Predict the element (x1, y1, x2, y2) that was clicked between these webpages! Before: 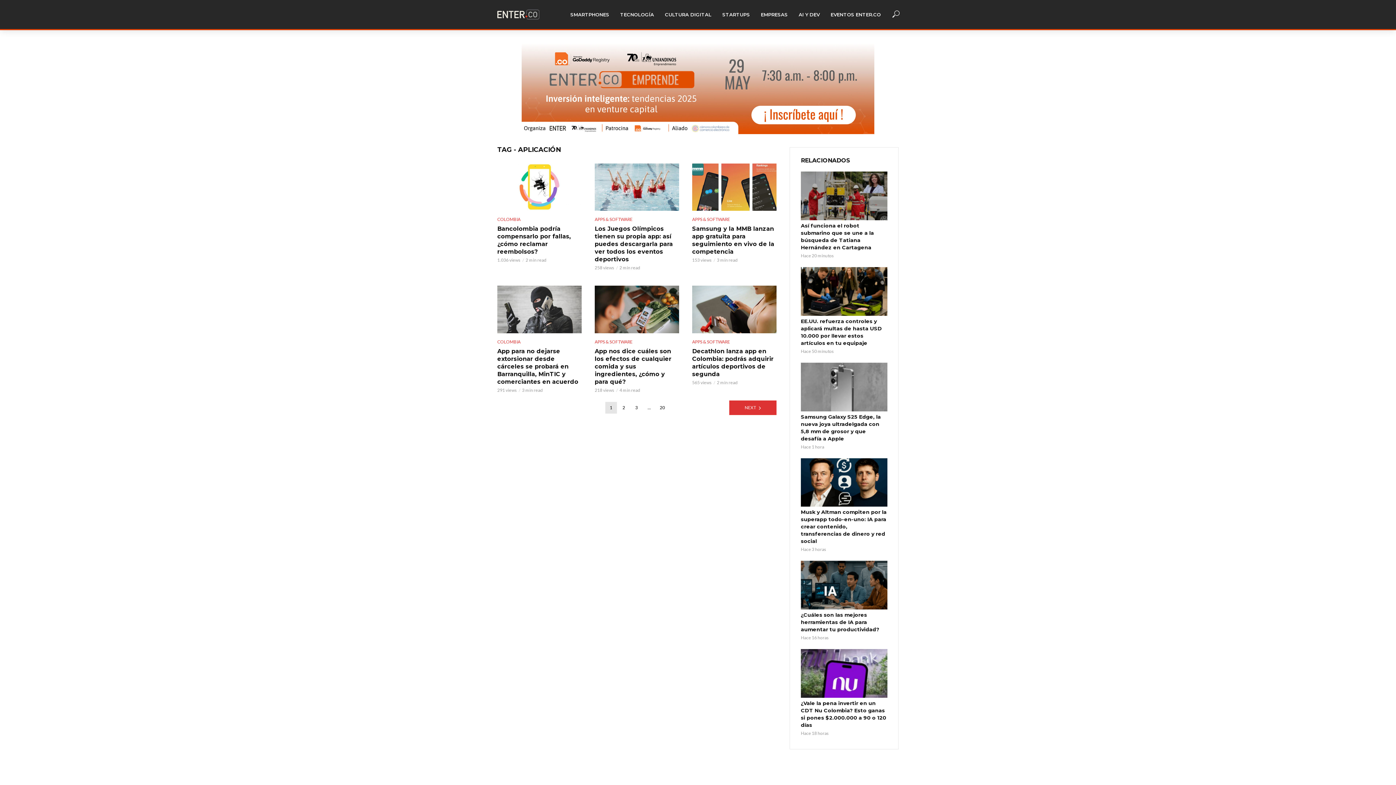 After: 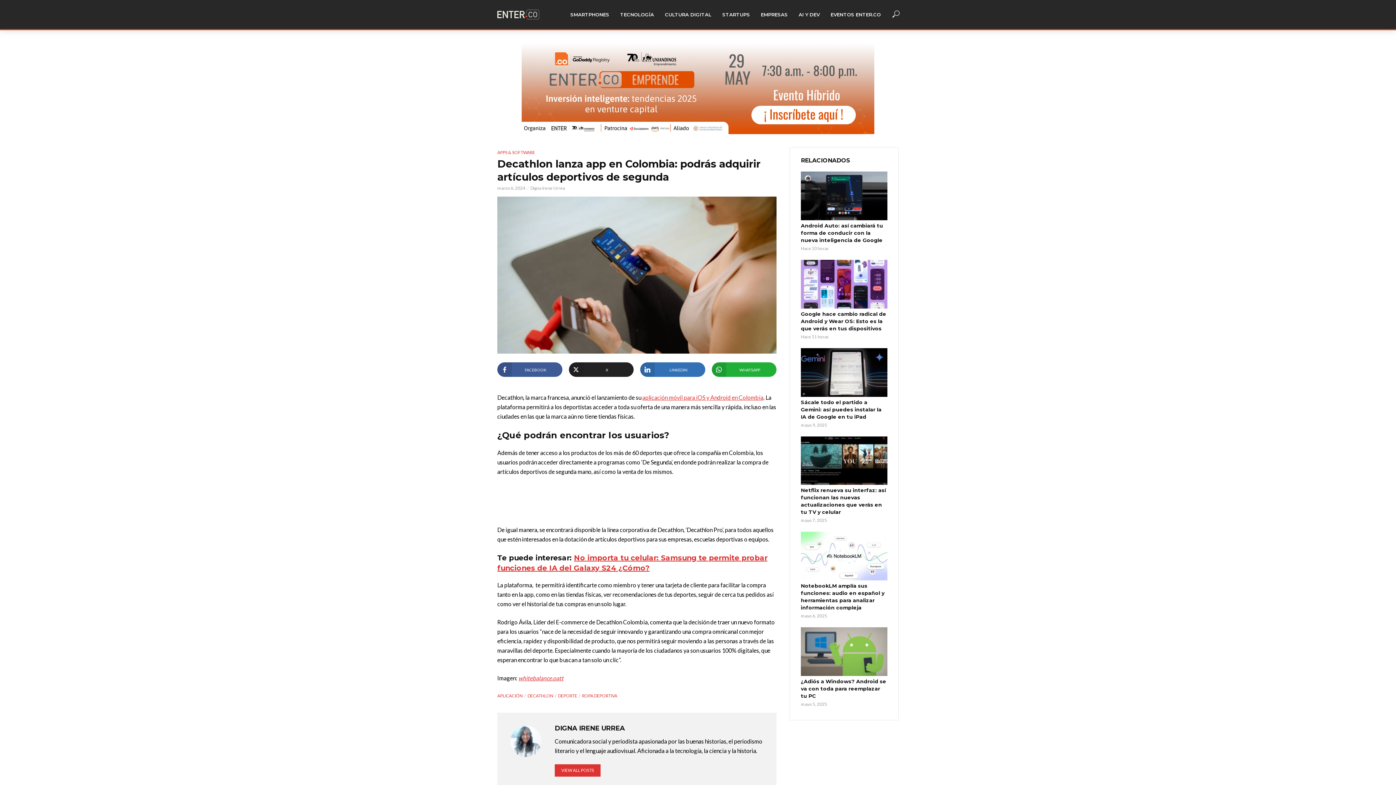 Action: label: Decathlon lanza app en Colombia: podrás adquirir artículos deportivos de segunda bbox: (692, 347, 776, 378)